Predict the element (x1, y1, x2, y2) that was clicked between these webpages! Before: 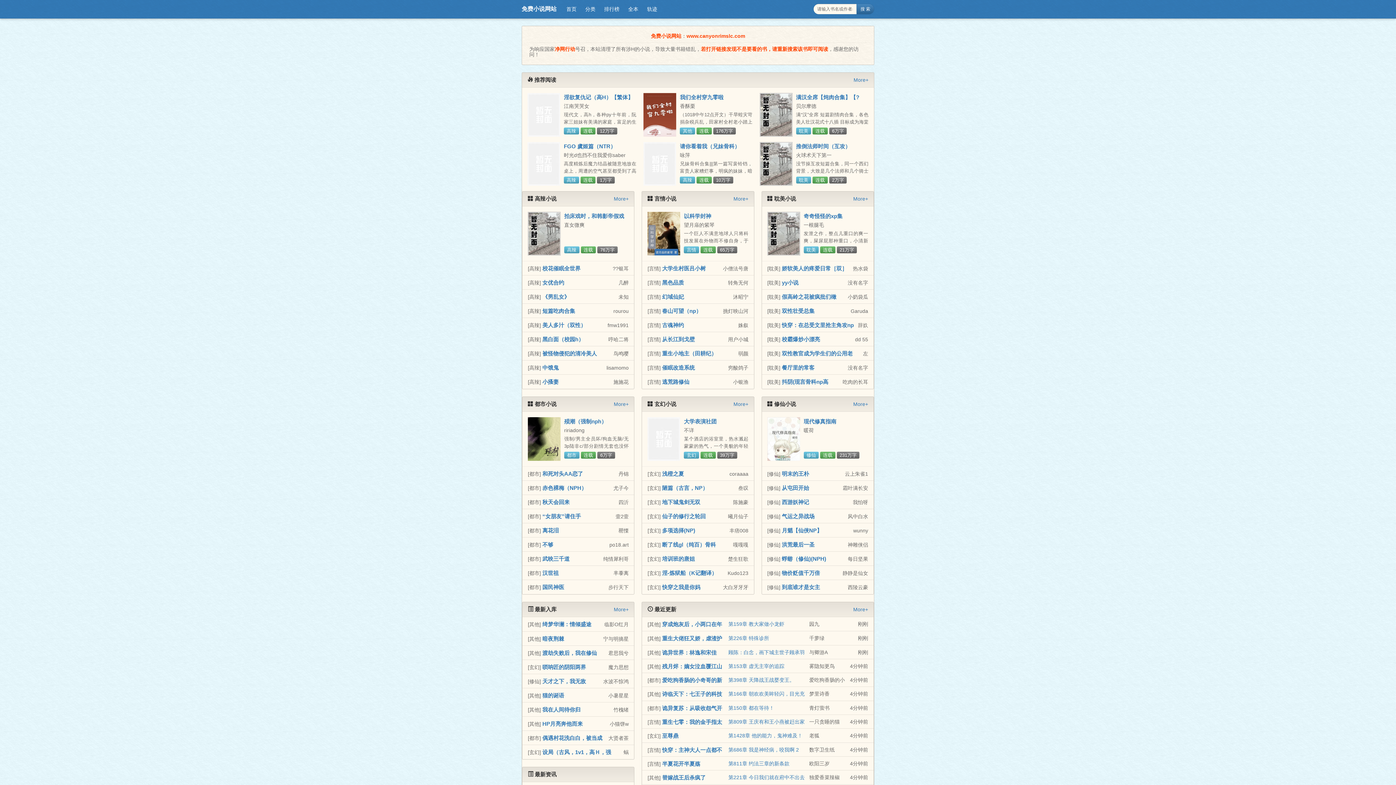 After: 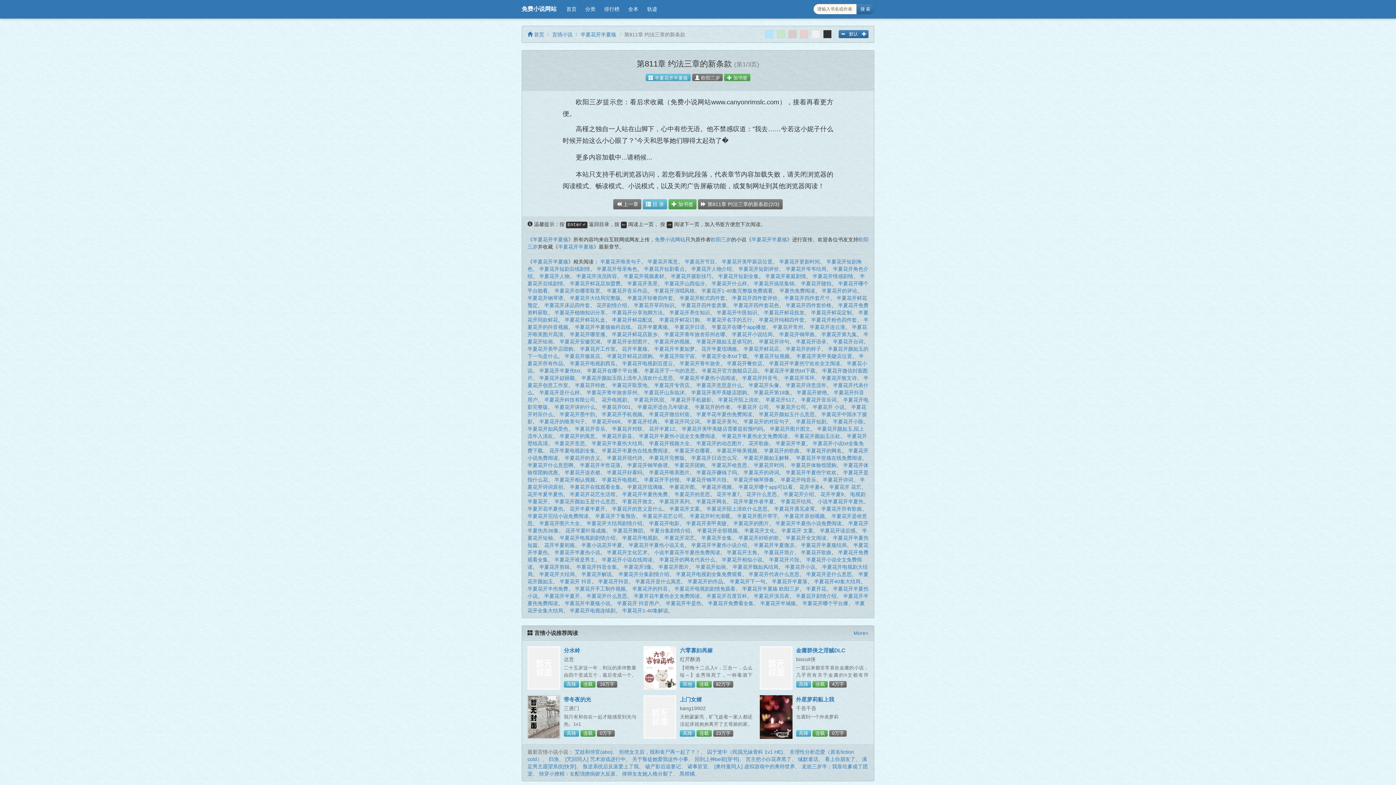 Action: label: 第811章 约法三章的新条款 bbox: (728, 761, 789, 766)